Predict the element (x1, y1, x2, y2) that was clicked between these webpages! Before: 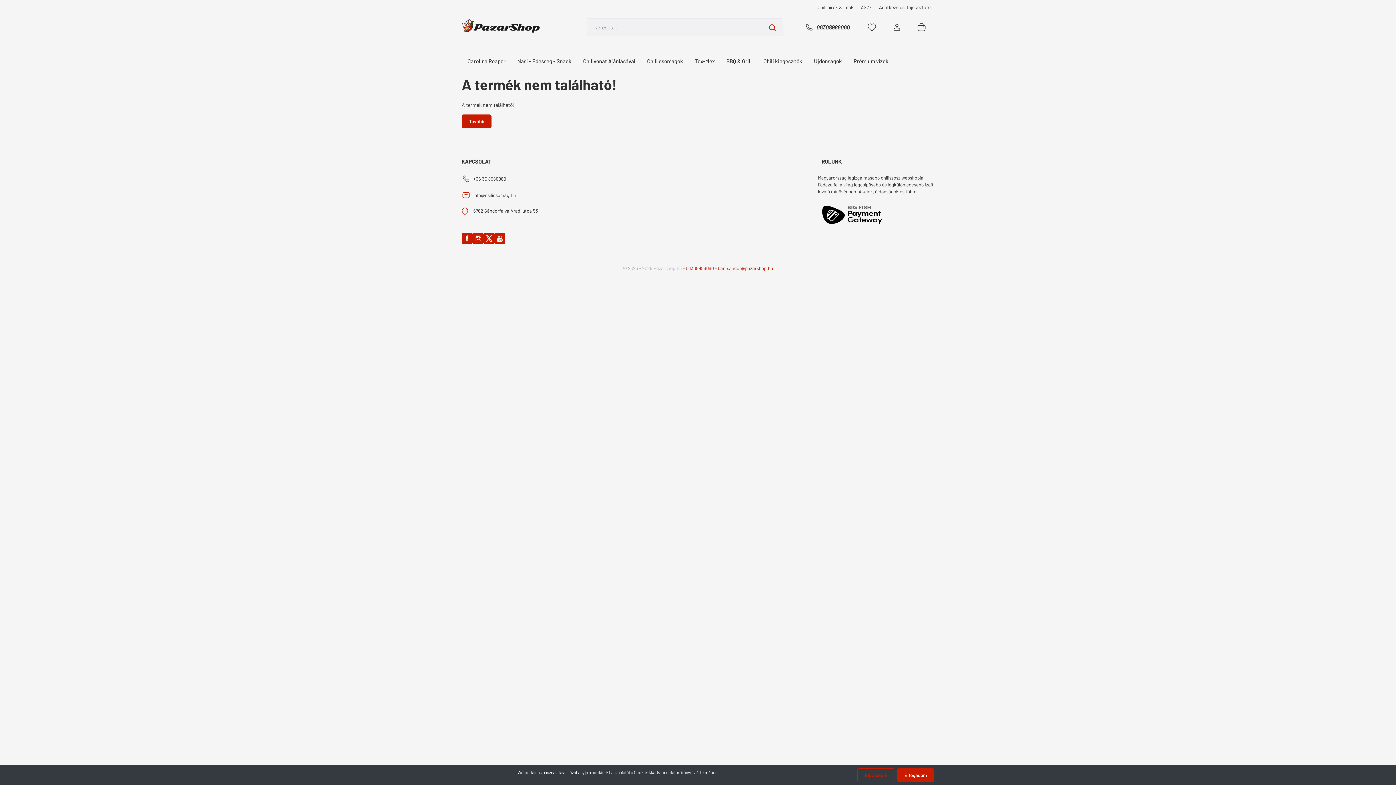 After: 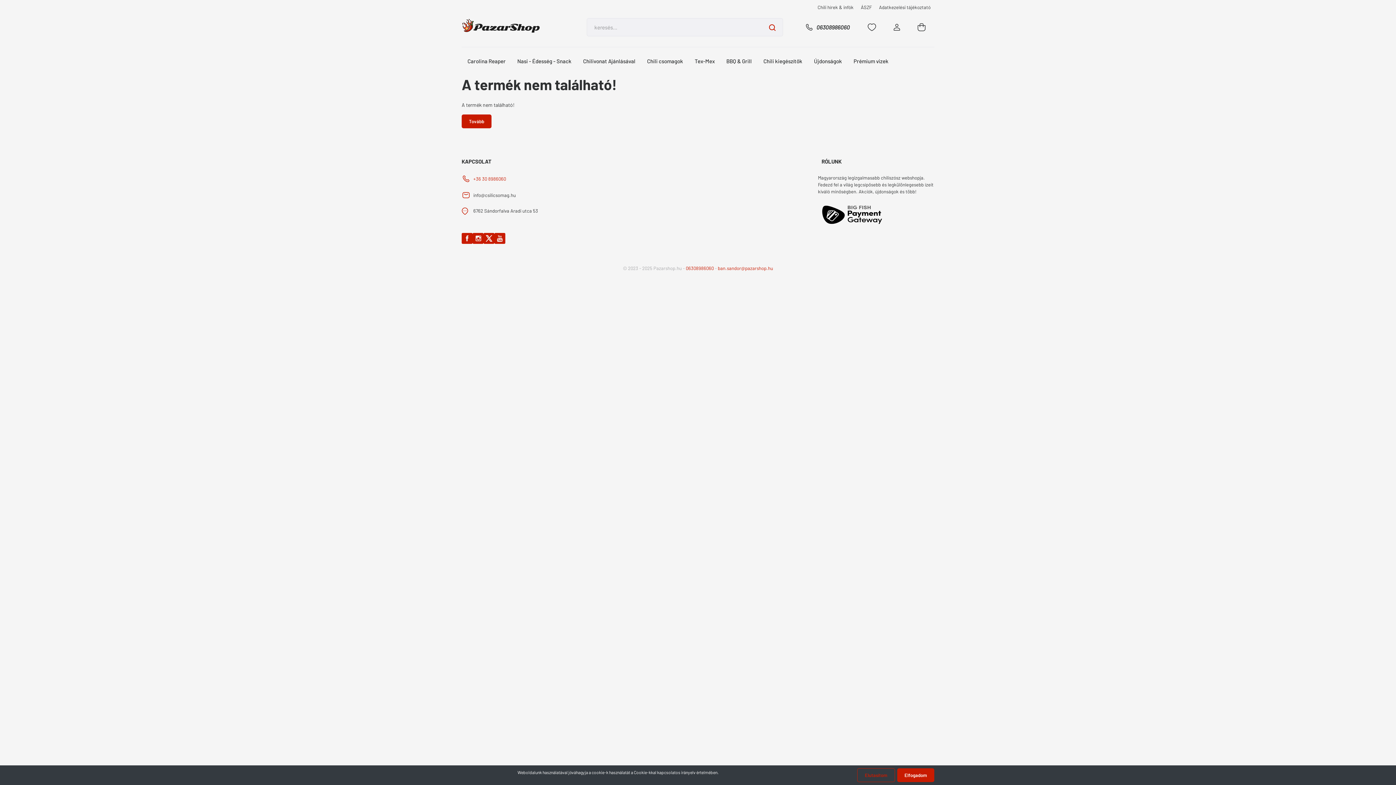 Action: label: +36 30 8986060 bbox: (473, 175, 506, 182)